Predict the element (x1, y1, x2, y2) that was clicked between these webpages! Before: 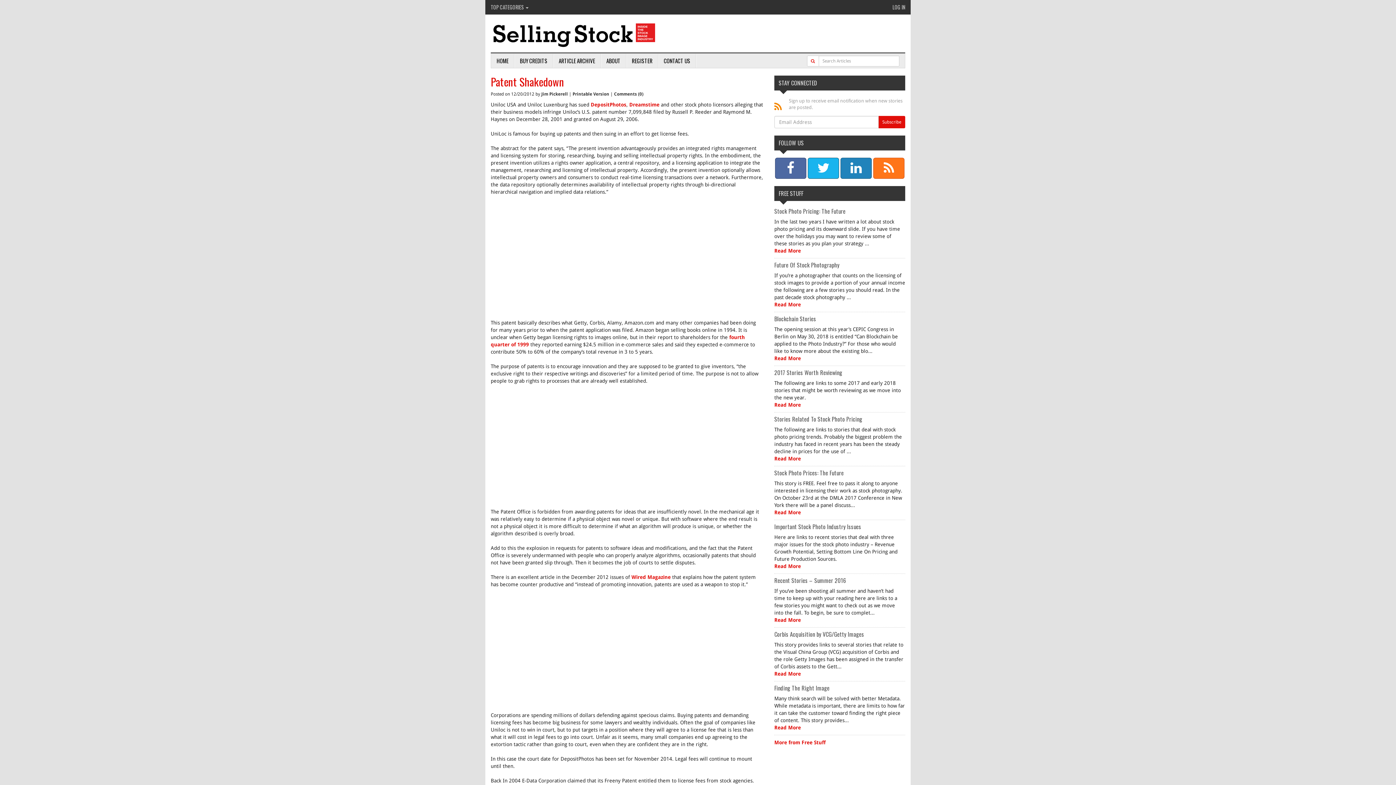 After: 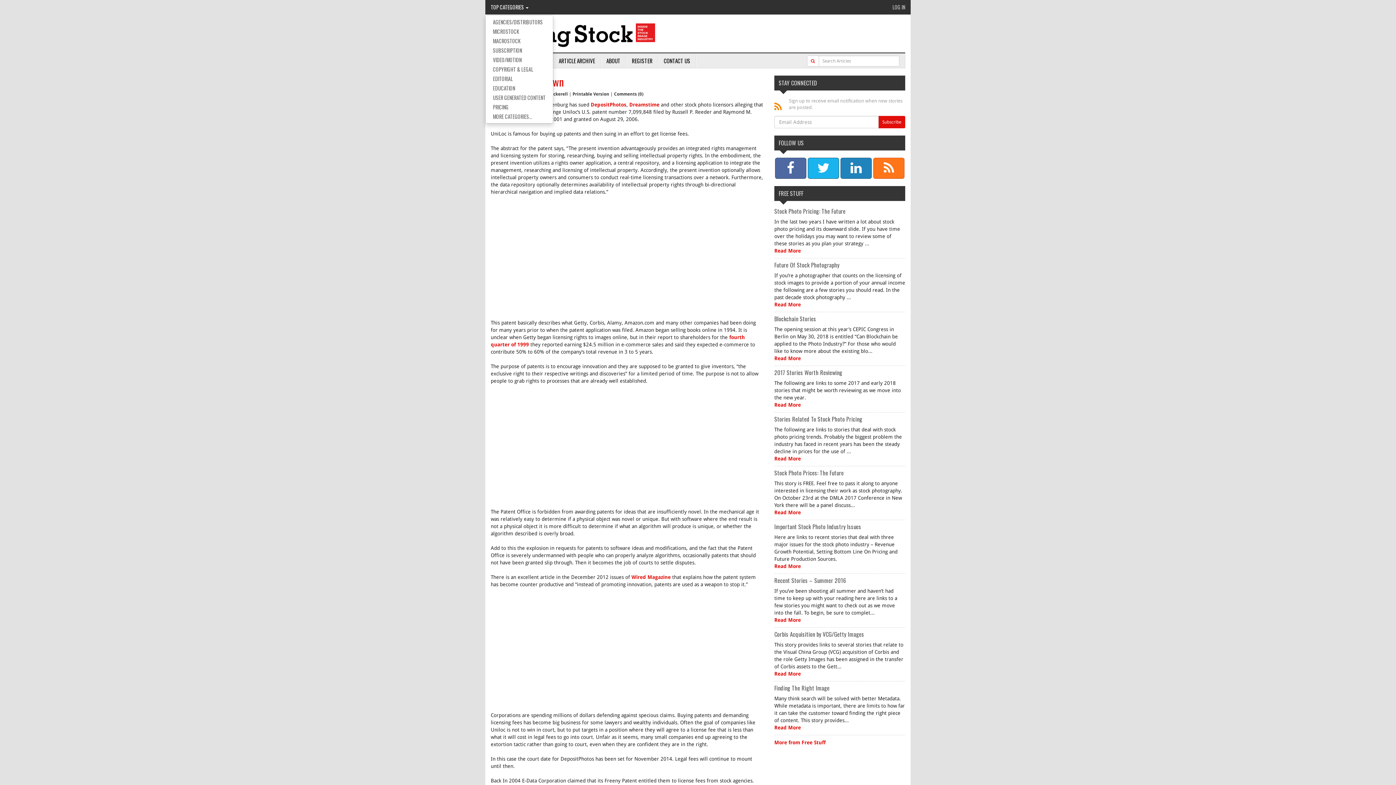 Action: label: TOP CATEGORIES  bbox: (485, 0, 534, 14)